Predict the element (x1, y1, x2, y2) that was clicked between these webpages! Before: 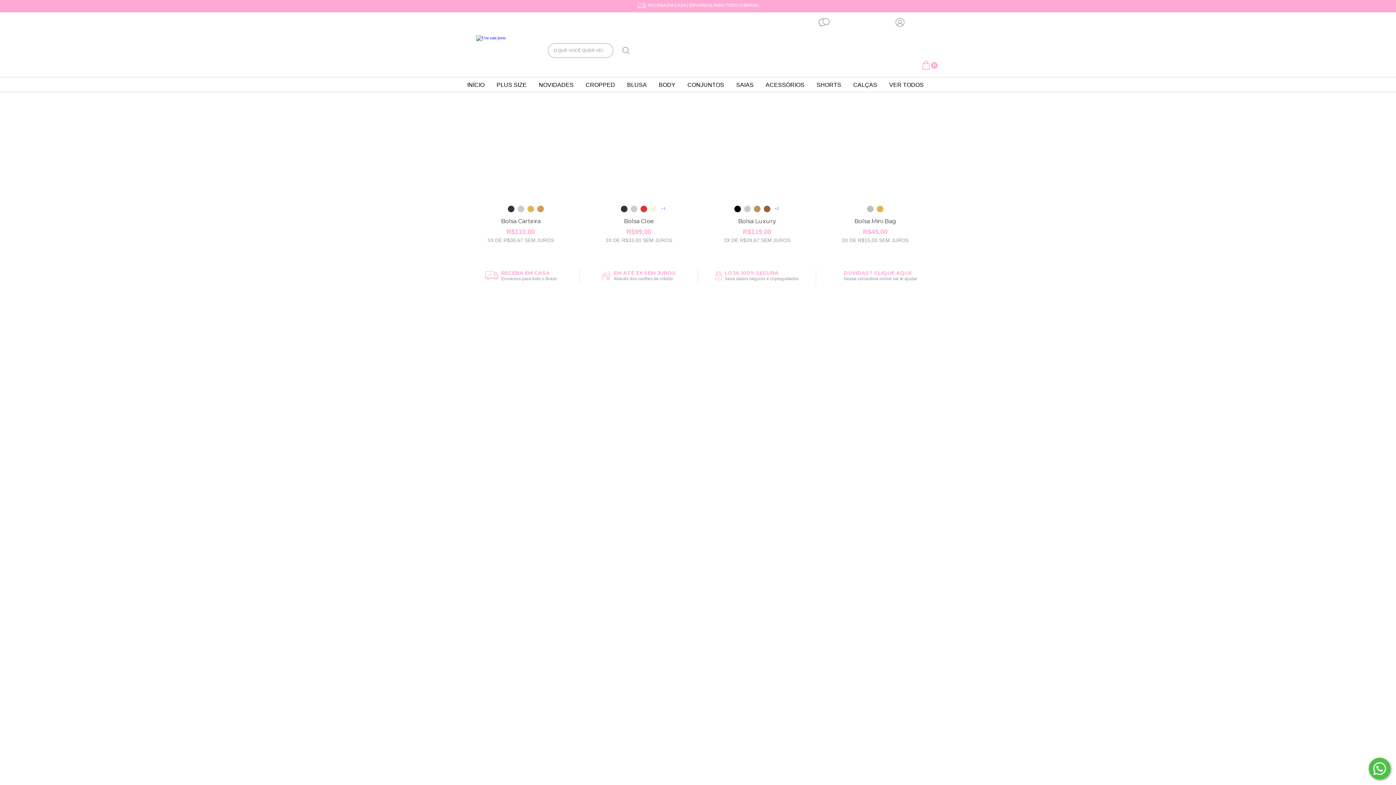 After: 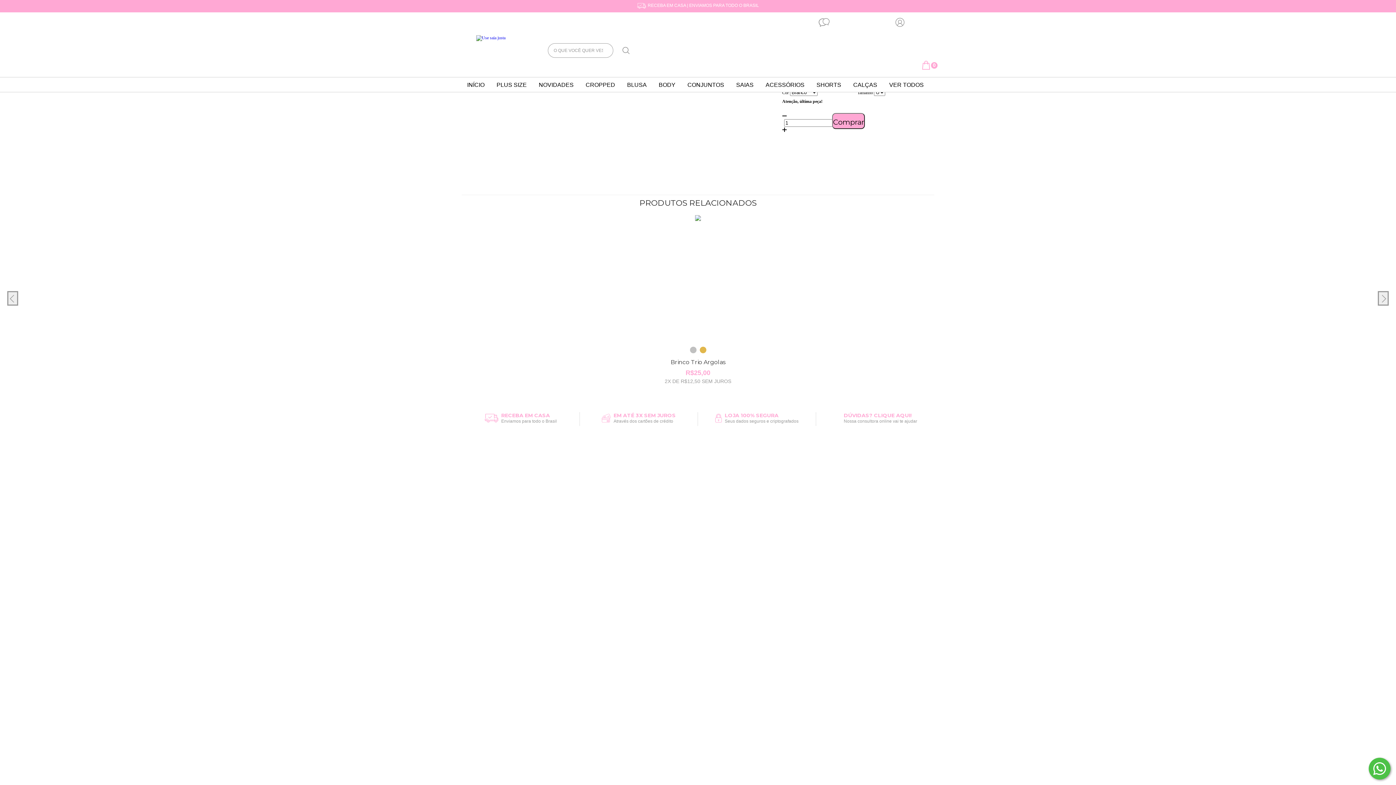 Action: bbox: (660, 205, 666, 212) label: +1